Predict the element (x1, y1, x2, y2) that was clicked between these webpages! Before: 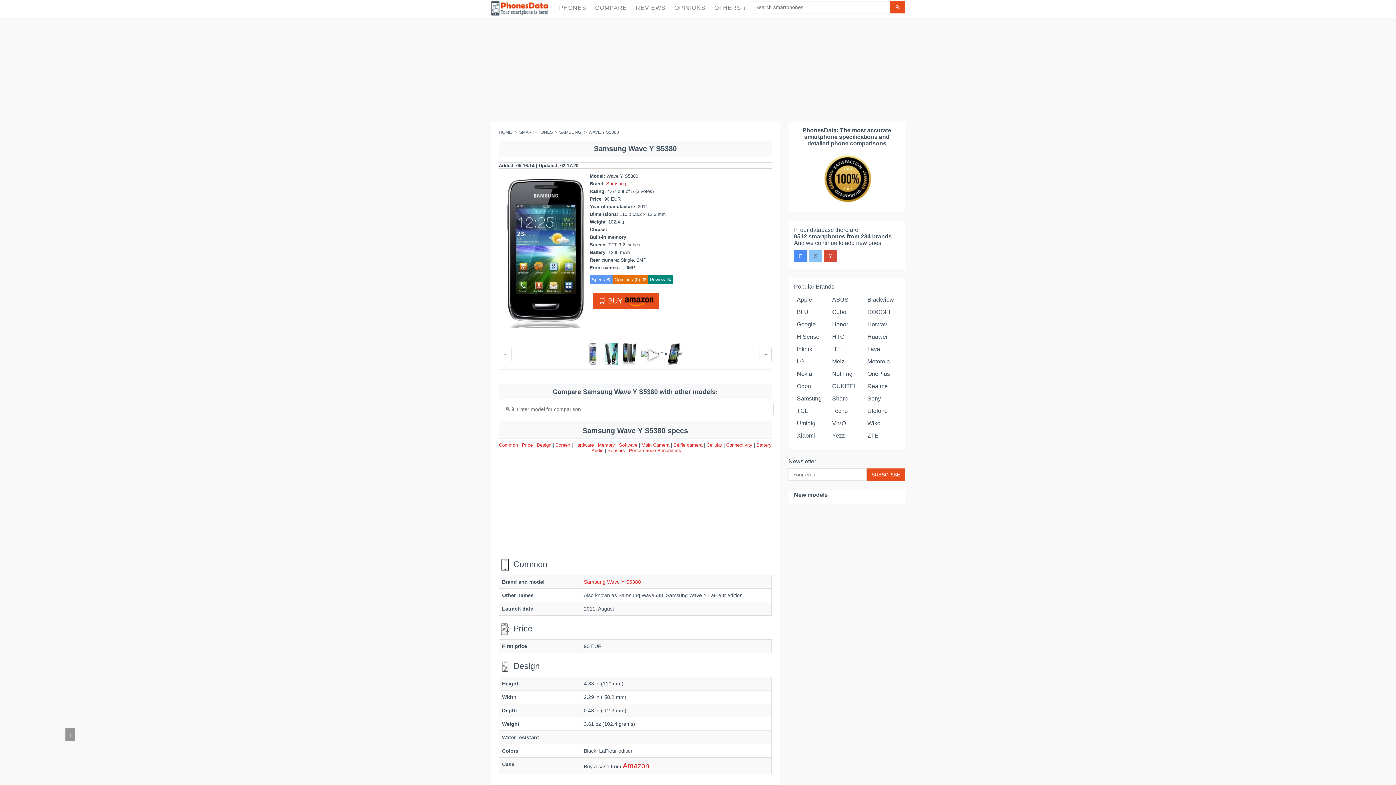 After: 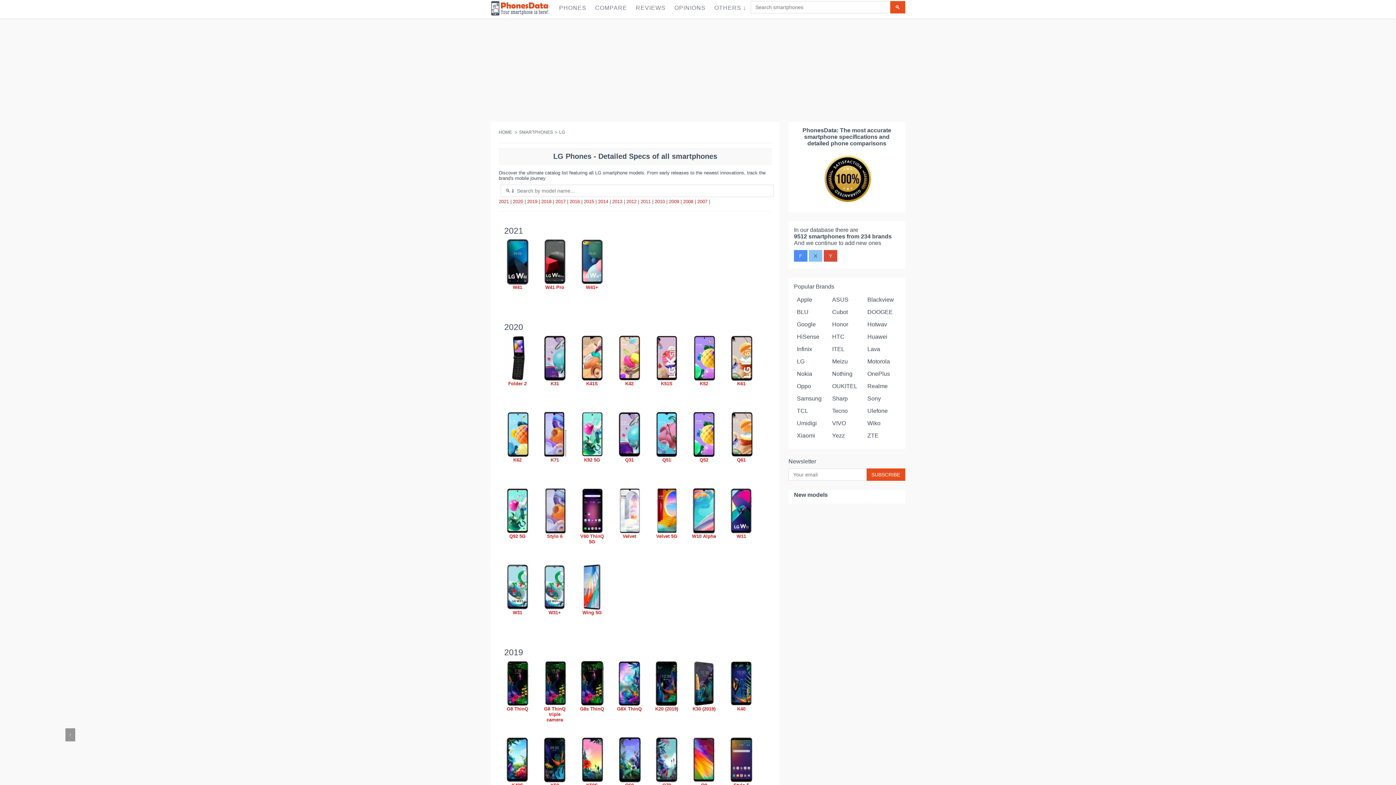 Action: label: LG bbox: (797, 358, 804, 364)